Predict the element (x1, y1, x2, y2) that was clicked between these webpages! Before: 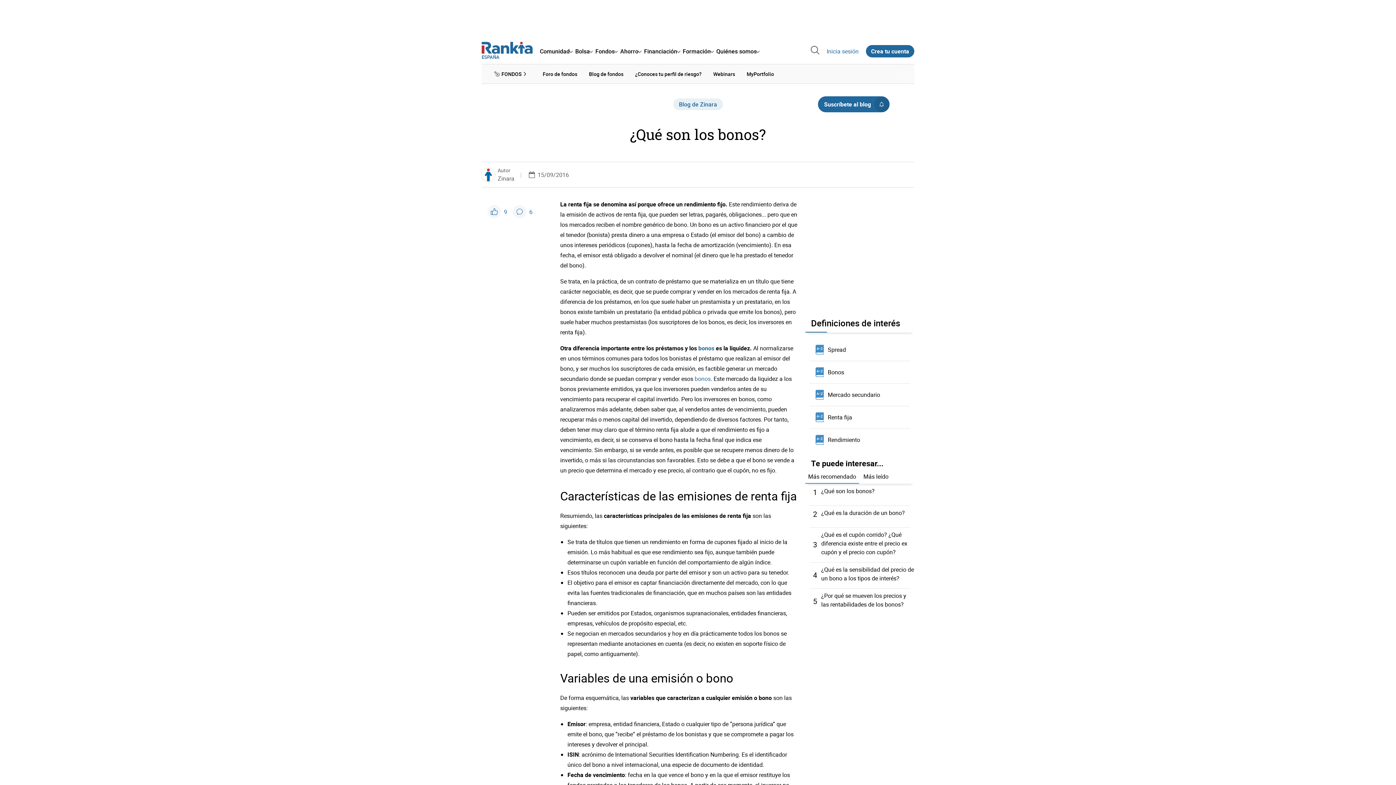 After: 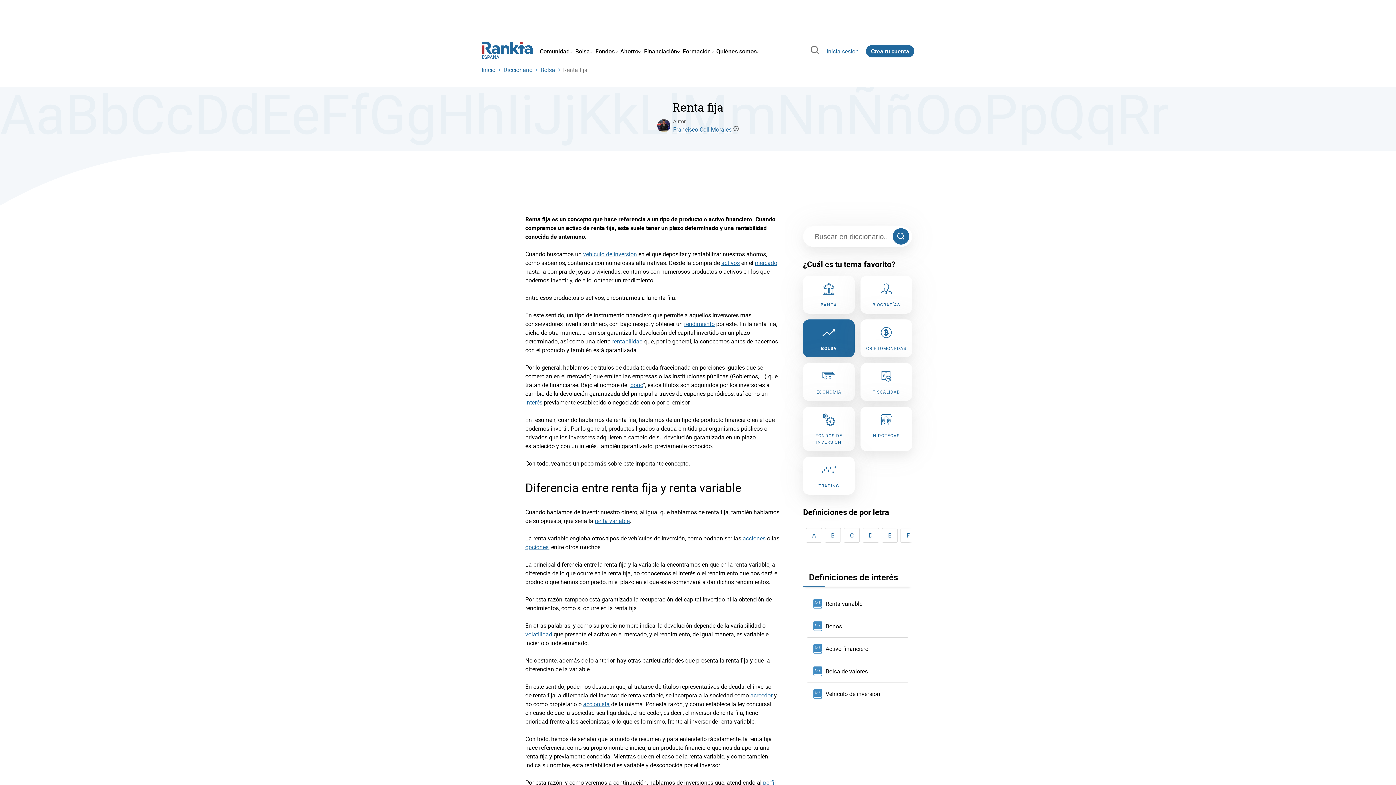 Action: label: Renta fija bbox: (805, 406, 914, 428)